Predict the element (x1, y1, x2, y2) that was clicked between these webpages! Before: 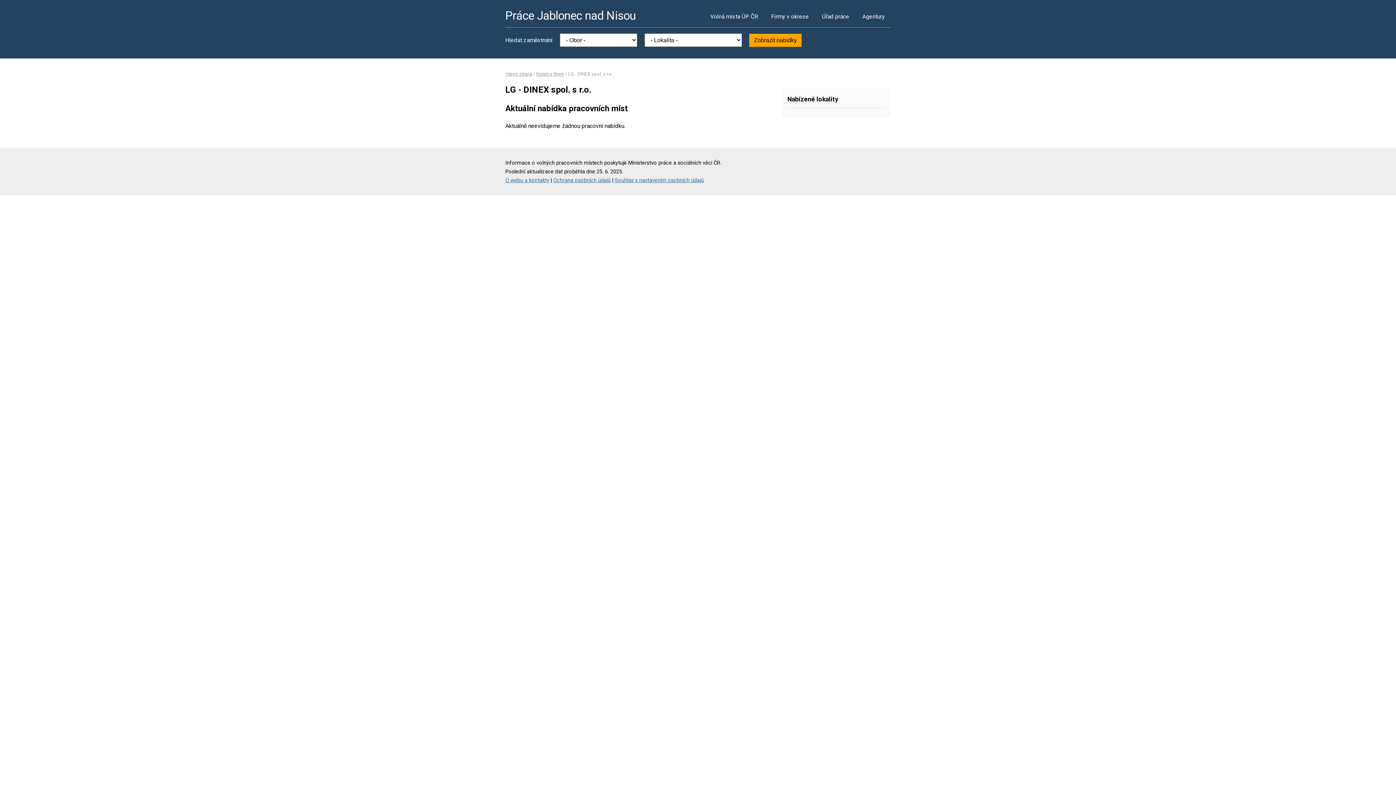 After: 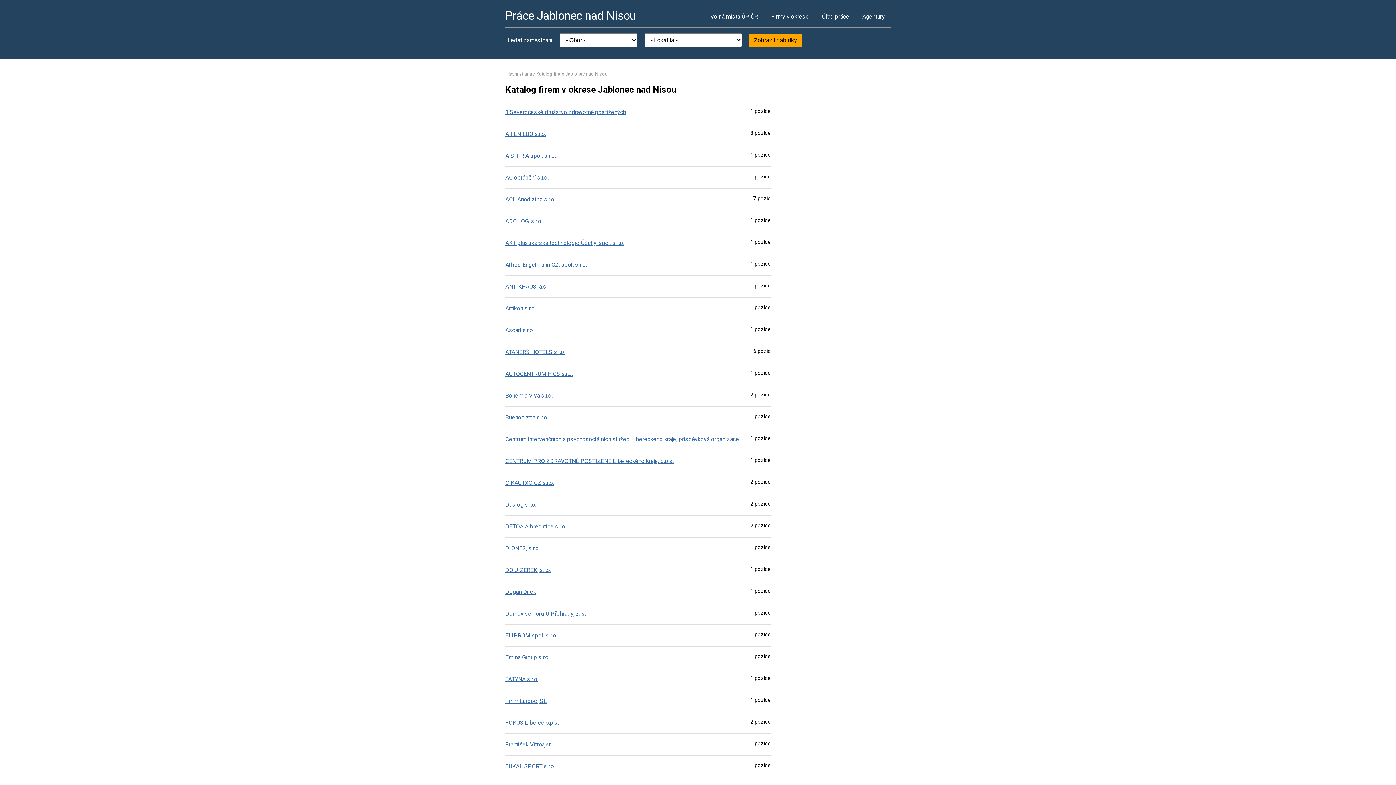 Action: bbox: (765, 5, 814, 27) label: Firmy v okrese